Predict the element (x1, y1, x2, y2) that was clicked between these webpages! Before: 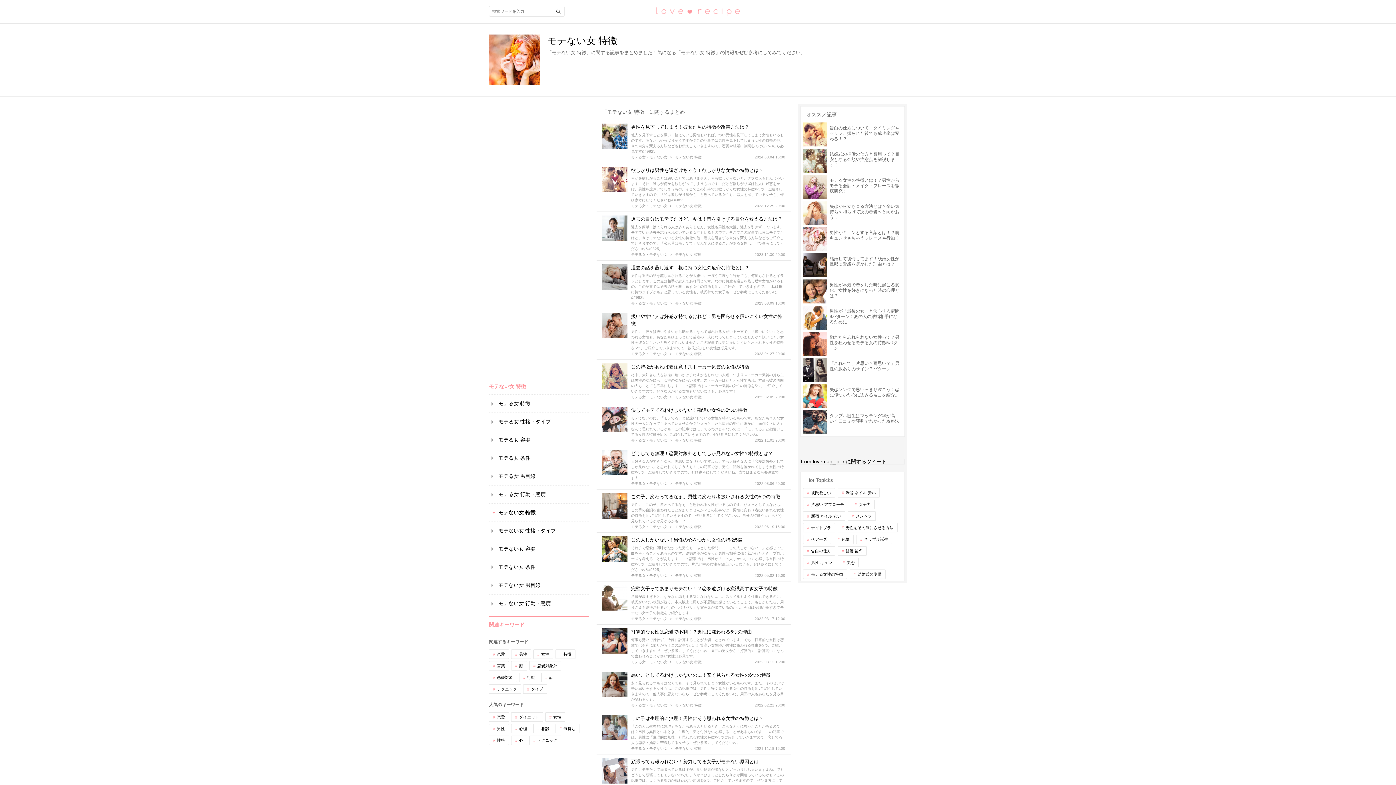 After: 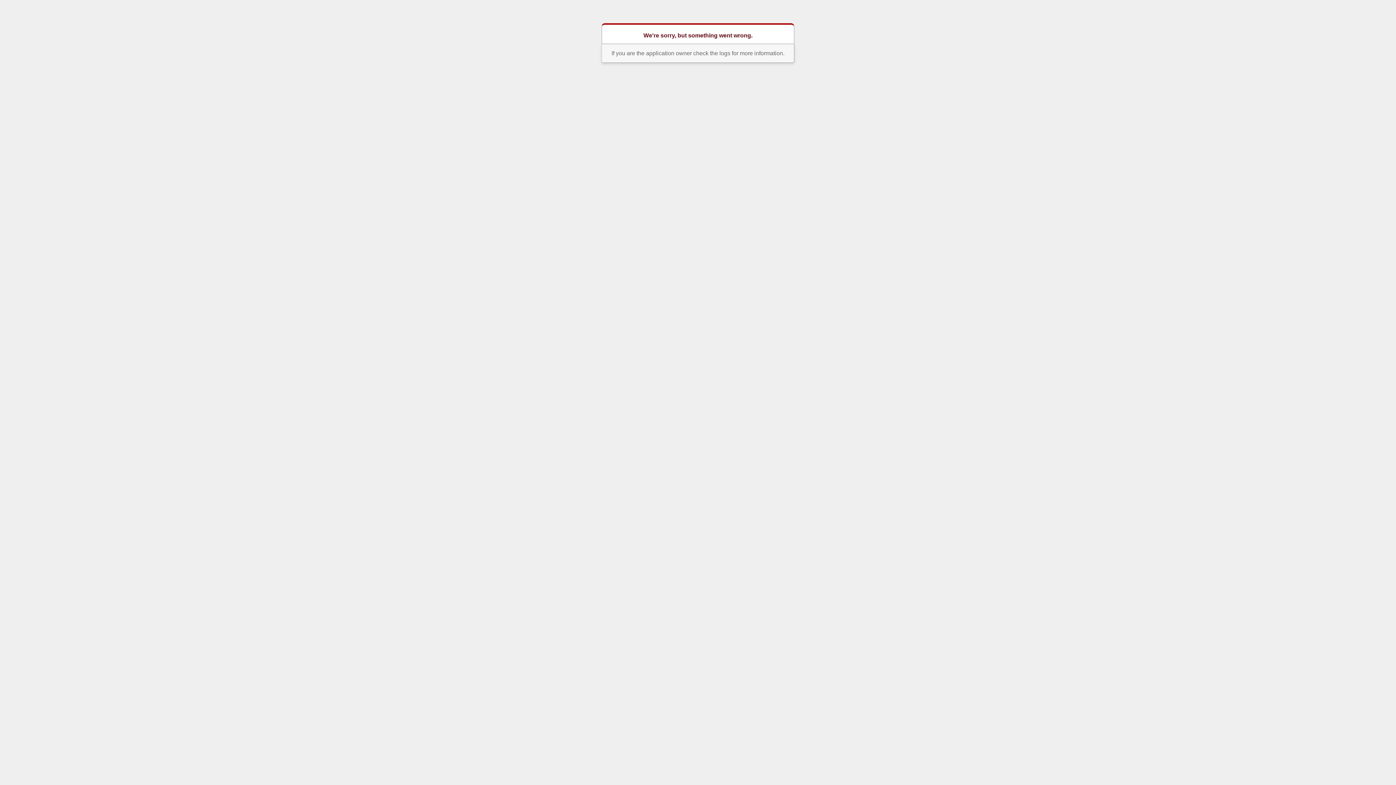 Action: label: 	
この特徴があれば要注意！ストーカー気質の女性の特徴

将来、大好きな人を執拗に追いかけまわすかもしれない人達。つまりストーカー気質の持ち主は男性のなかにも、女性のなかにもいます。ストーカーはたとえ女性であれ、本命も彼の周囲の人も、とても不幸にします！この記事ではストーカー気質の女性の特徴を5つ、ご紹介していきますので、好きな人がいる女性もいない女子も、必見です！ bbox: (596, 360, 790, 395)